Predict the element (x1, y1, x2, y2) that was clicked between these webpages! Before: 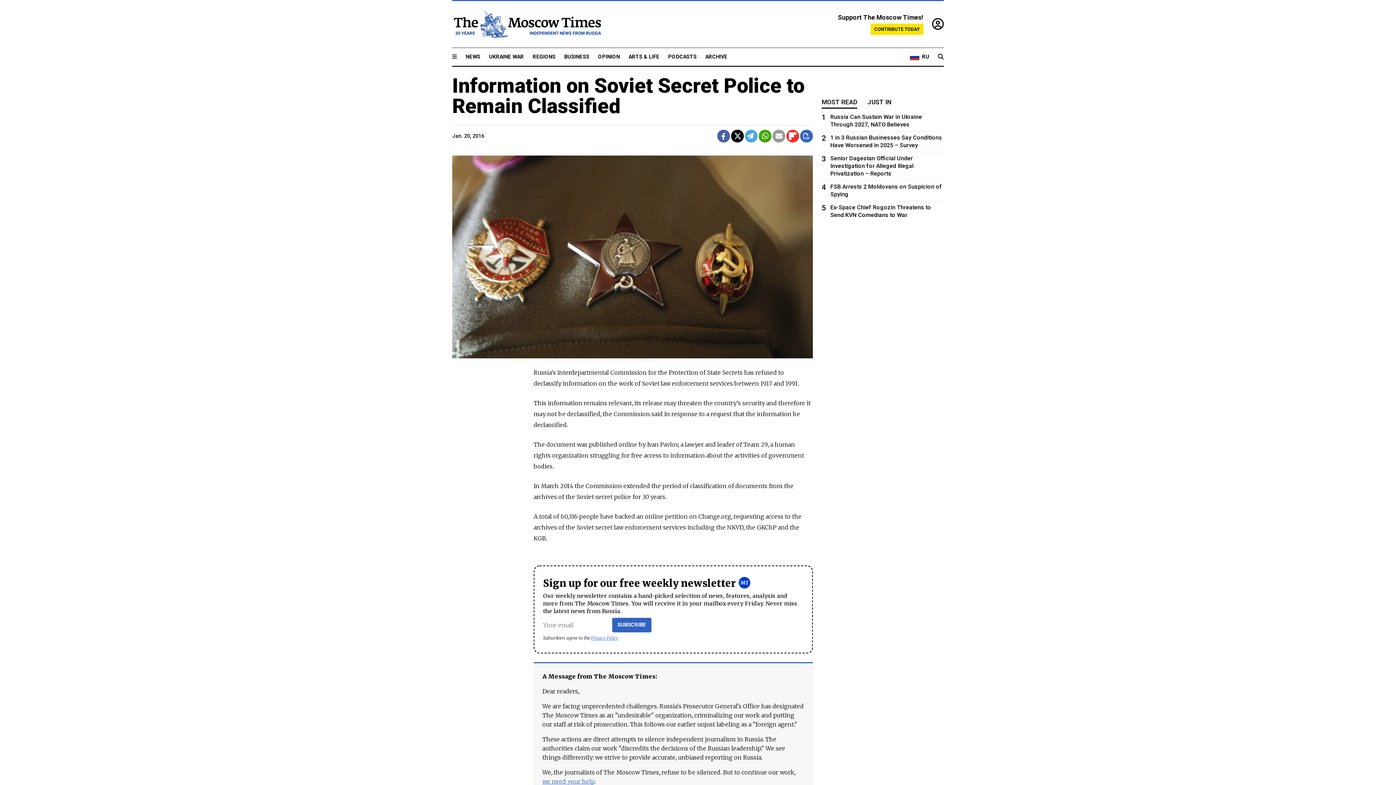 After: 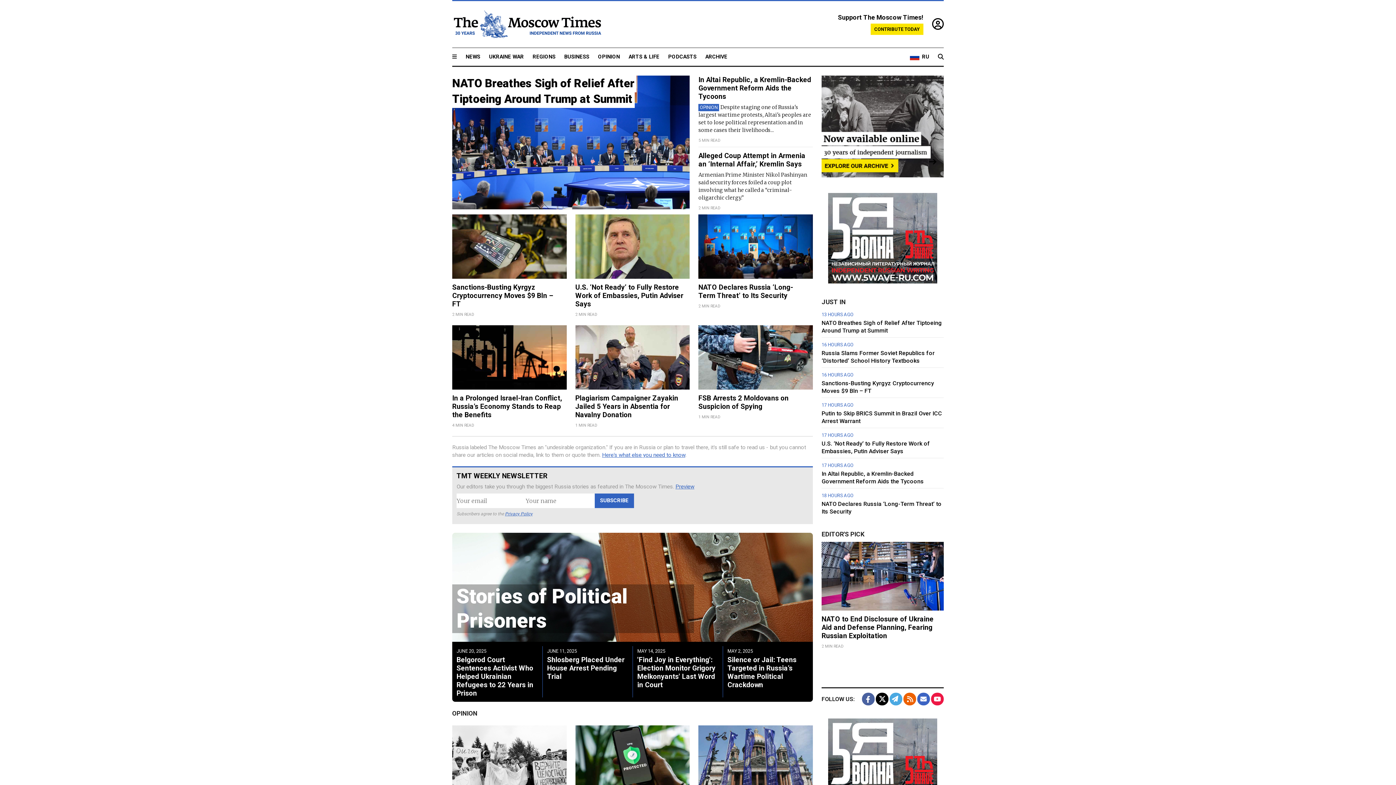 Action: bbox: (452, 9, 601, 38)